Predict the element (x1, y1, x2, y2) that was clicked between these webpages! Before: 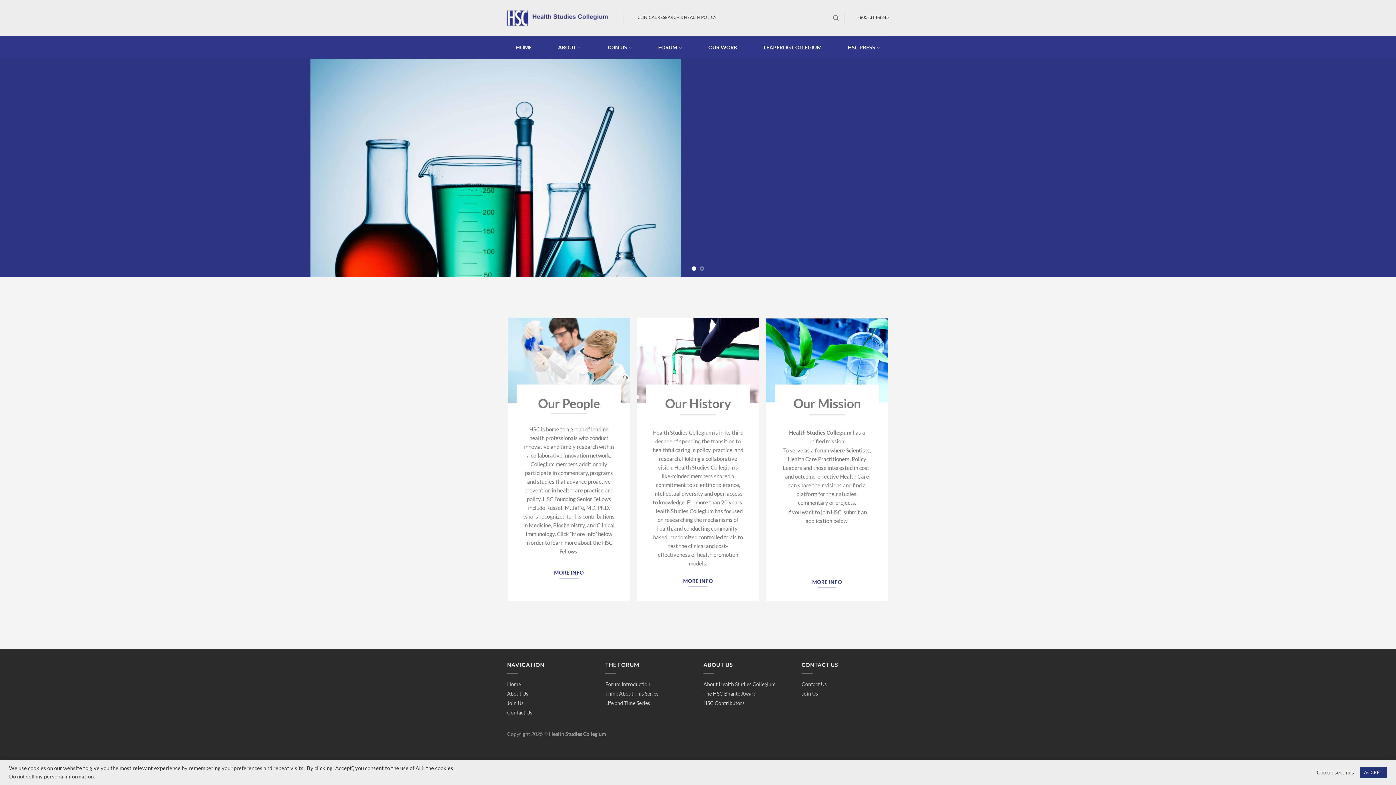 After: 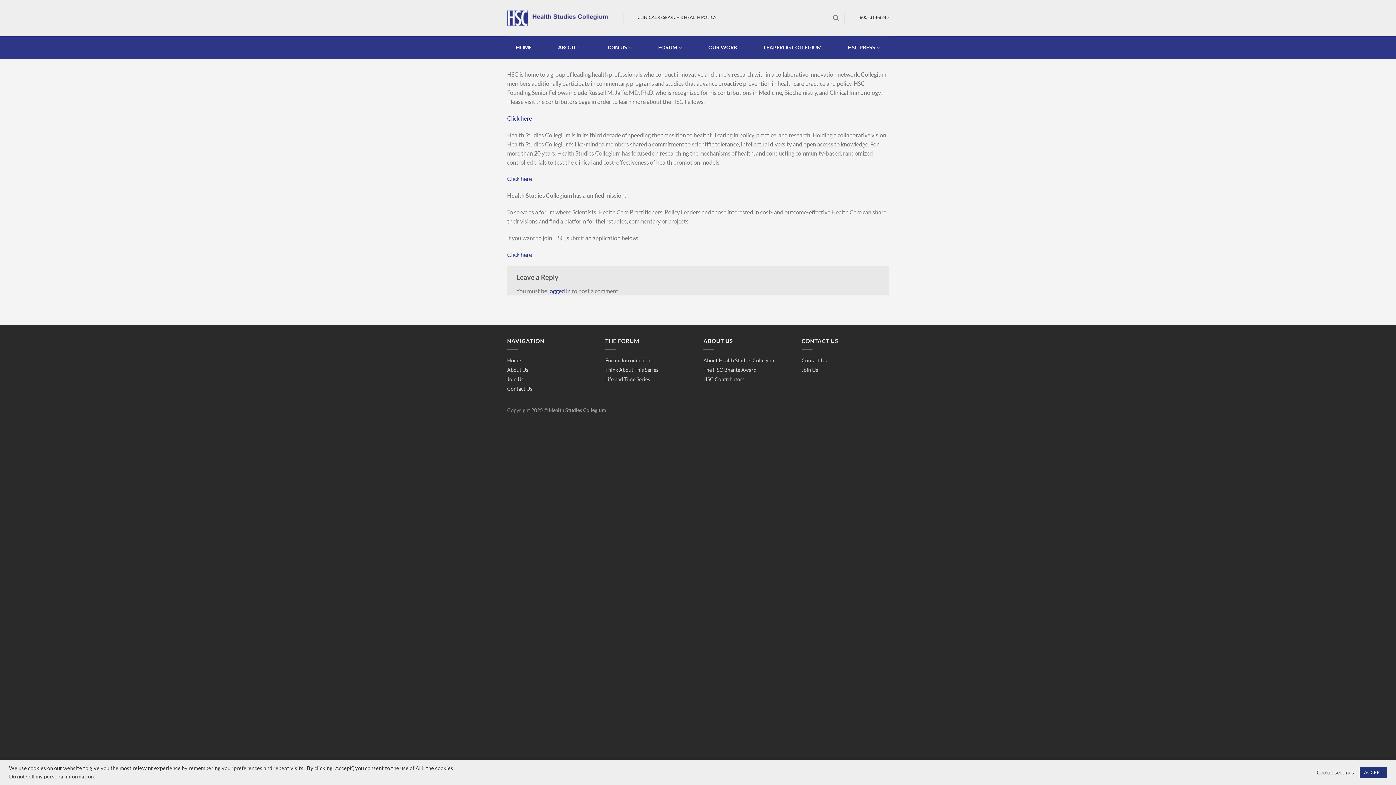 Action: label: Home bbox: (507, 680, 521, 689)